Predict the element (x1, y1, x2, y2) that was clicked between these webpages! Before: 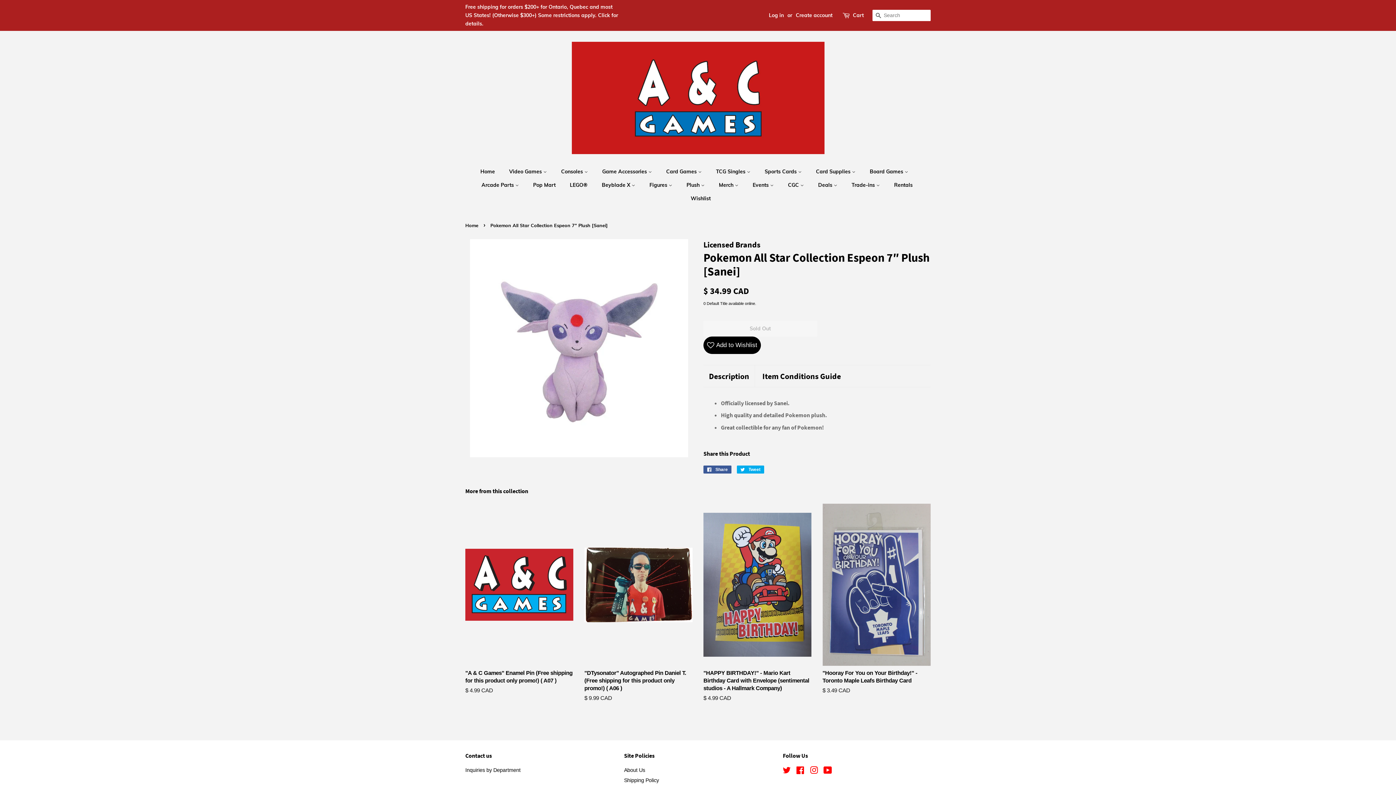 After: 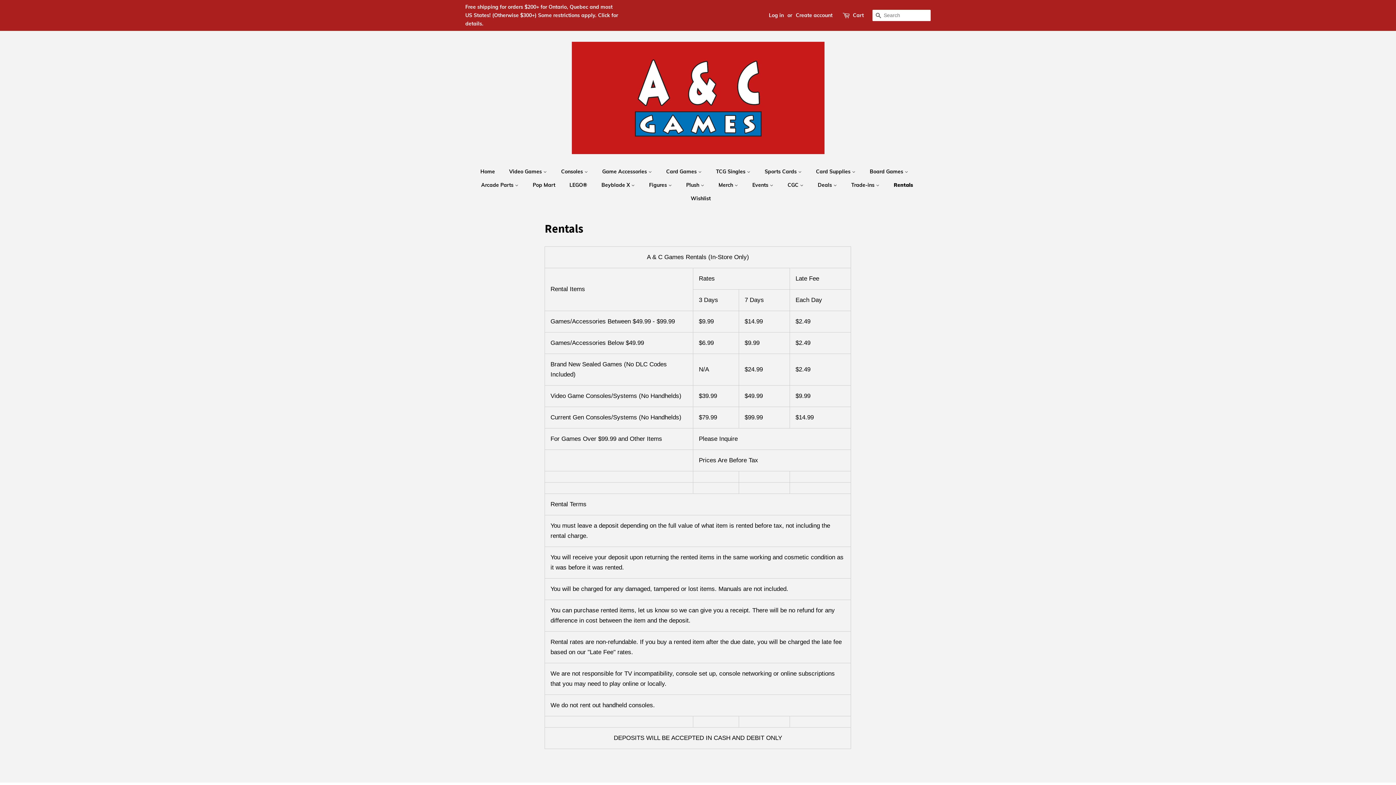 Action: label: Rentals bbox: (888, 178, 920, 192)